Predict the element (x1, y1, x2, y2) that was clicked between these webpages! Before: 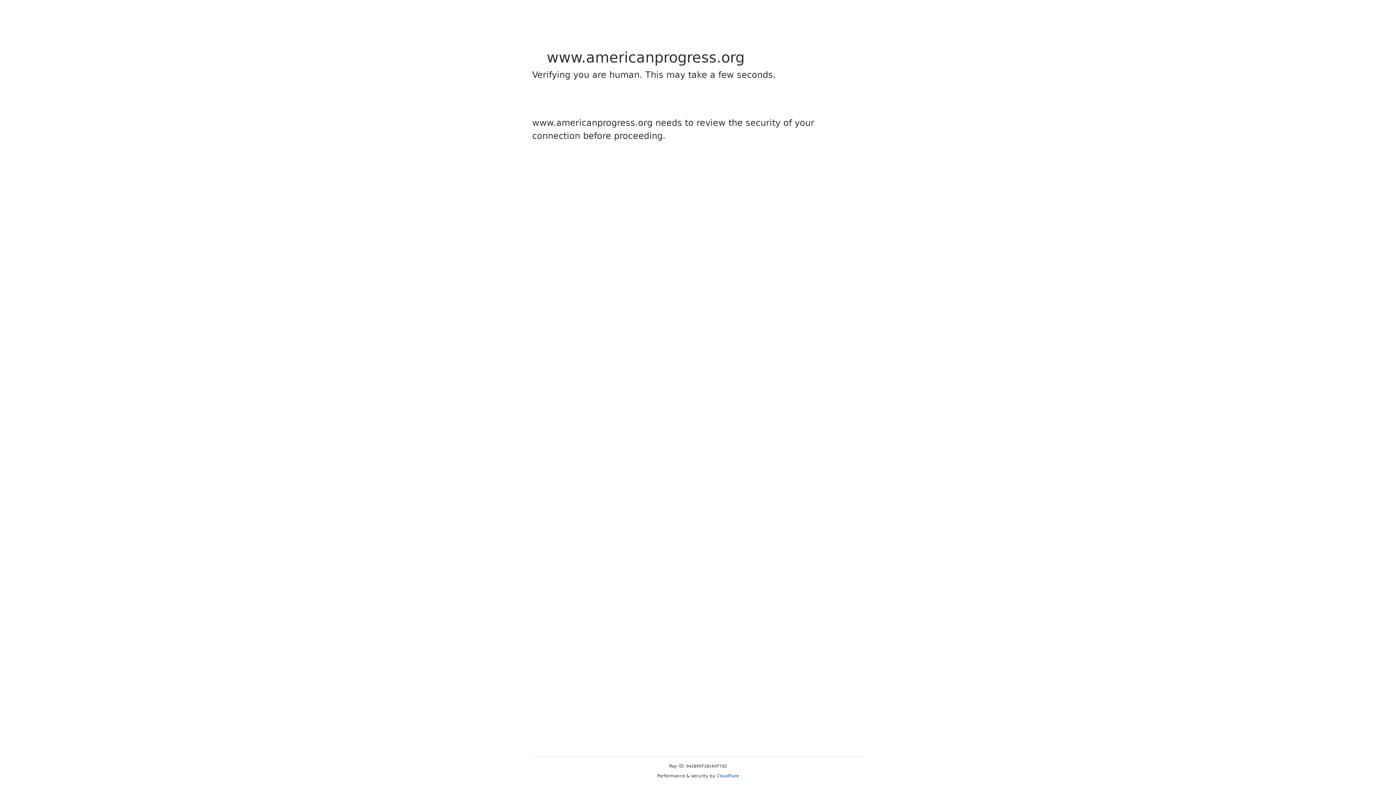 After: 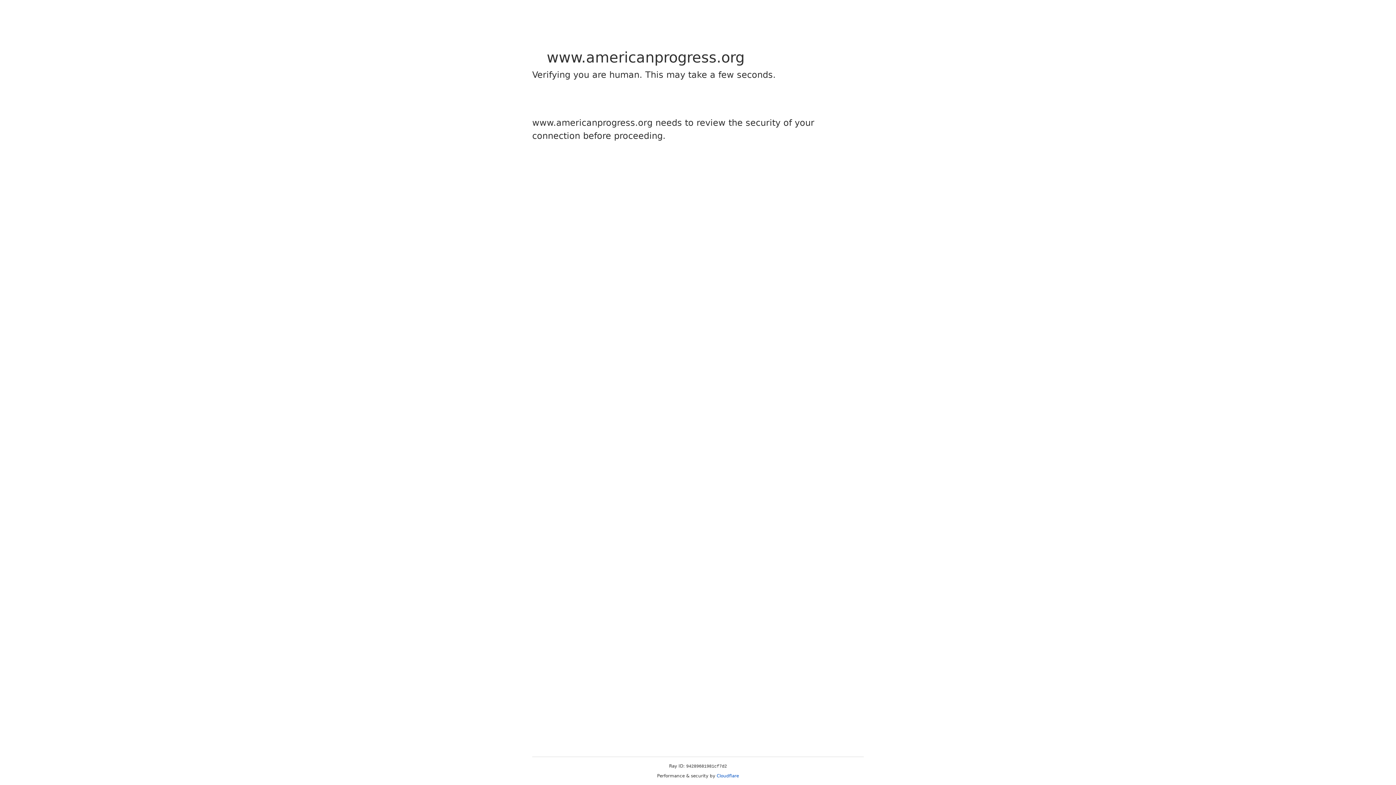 Action: label: Cloudflare bbox: (716, 773, 739, 778)